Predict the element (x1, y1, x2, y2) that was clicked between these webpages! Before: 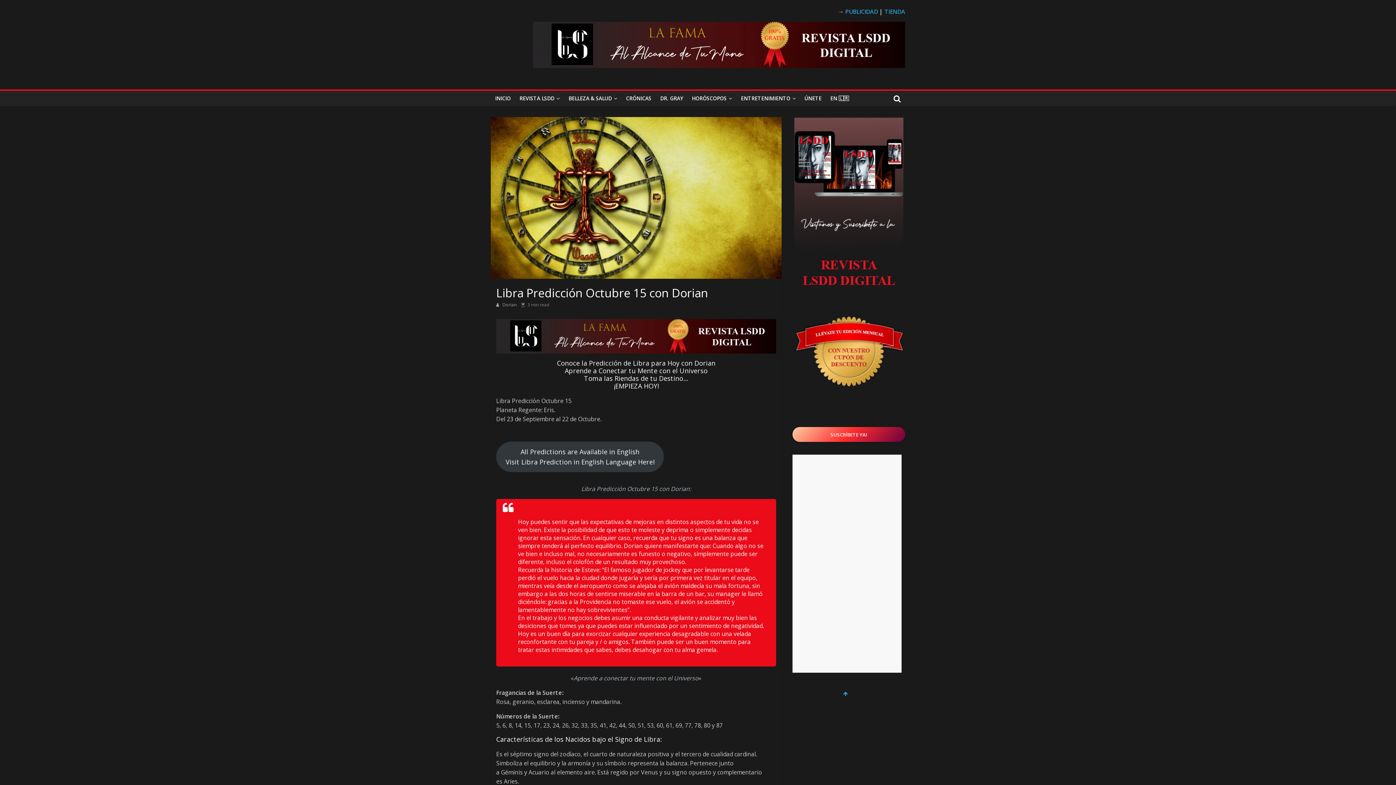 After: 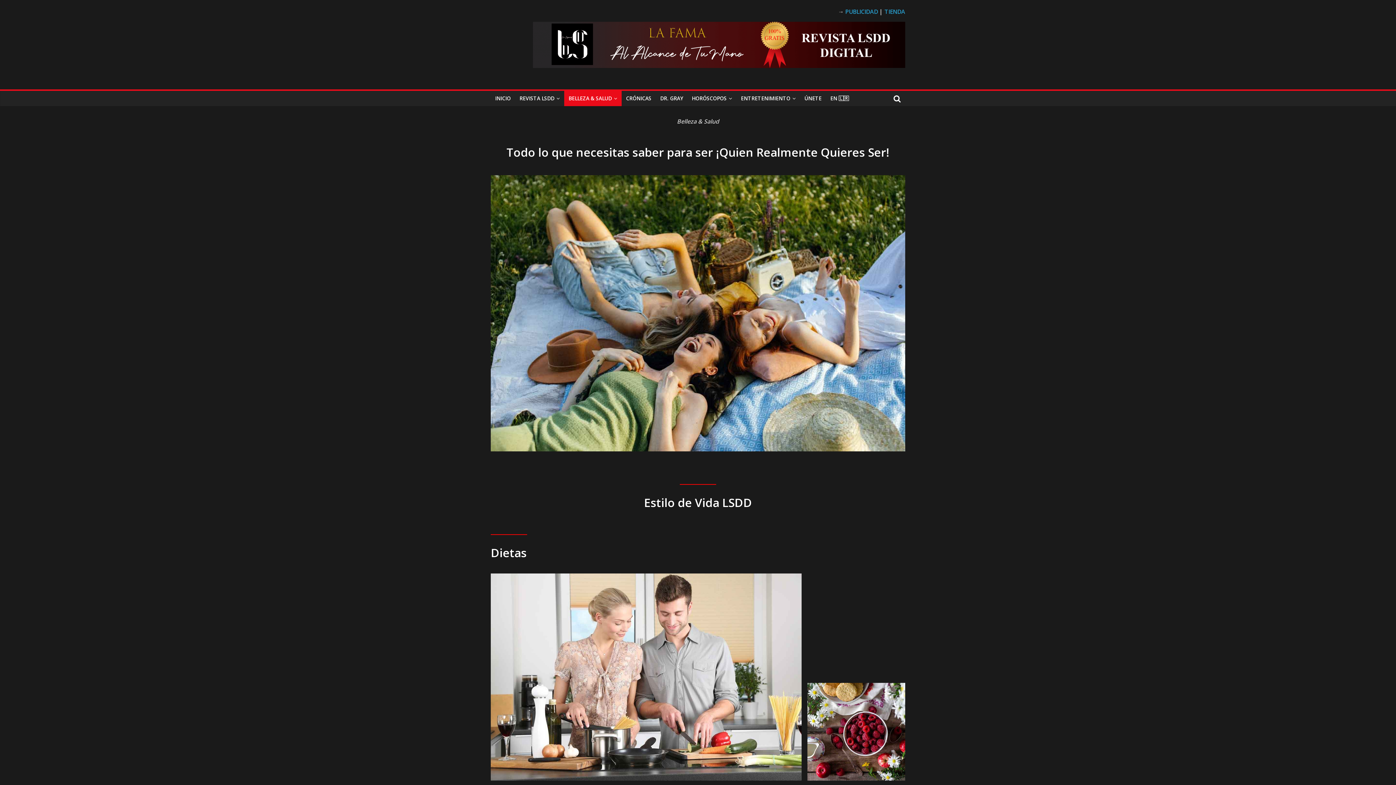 Action: bbox: (564, 90, 621, 106) label: BELLEZA & SALUD